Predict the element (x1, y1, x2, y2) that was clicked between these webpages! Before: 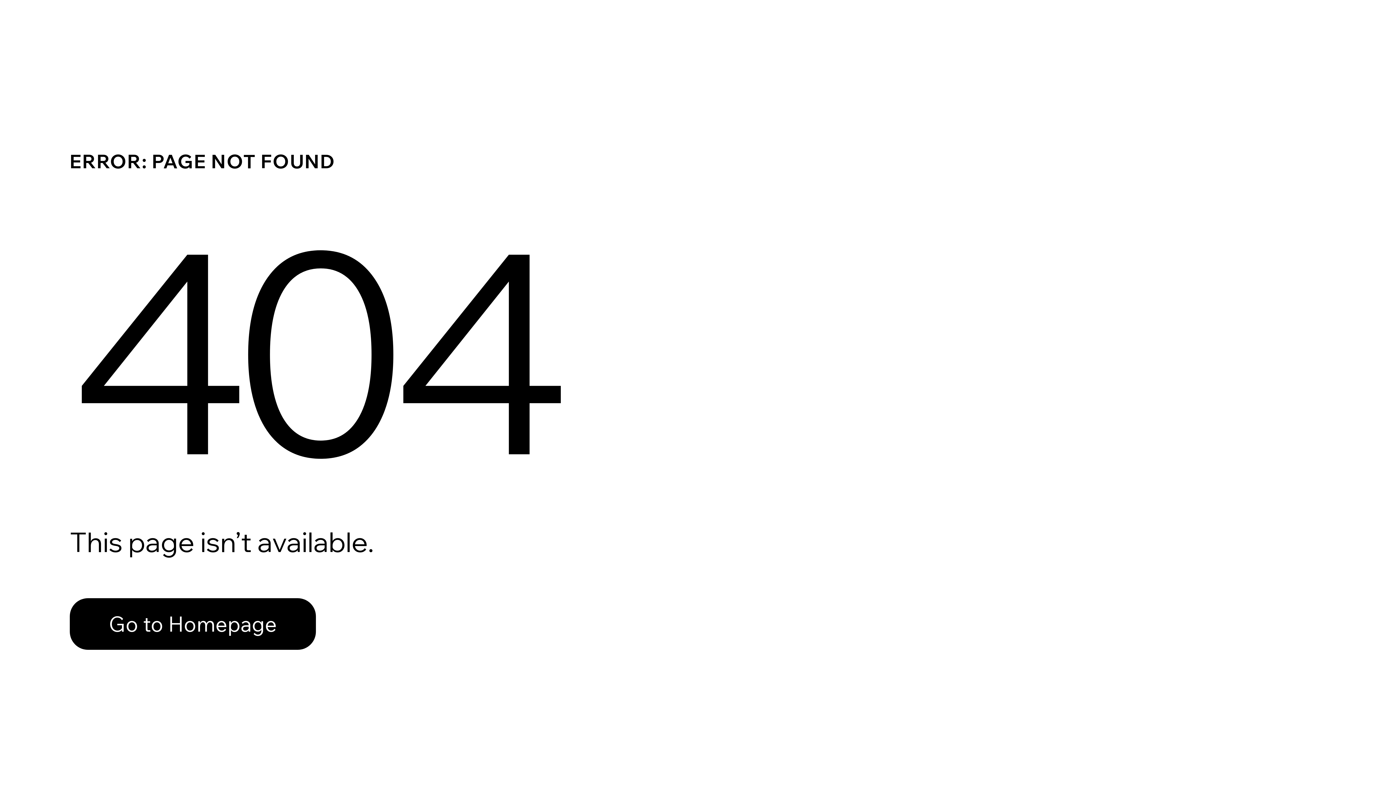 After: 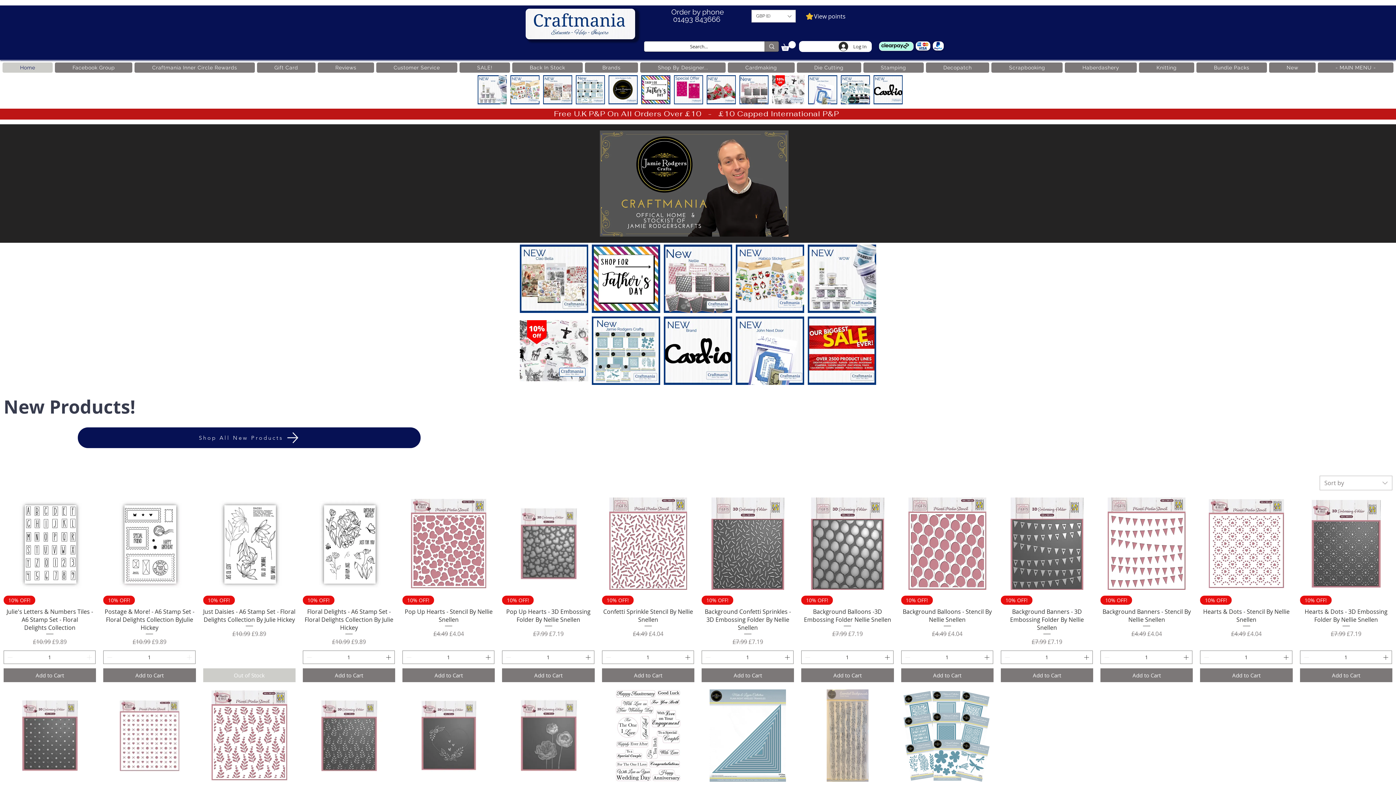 Action: bbox: (69, 598, 316, 650) label: Go to Homepage